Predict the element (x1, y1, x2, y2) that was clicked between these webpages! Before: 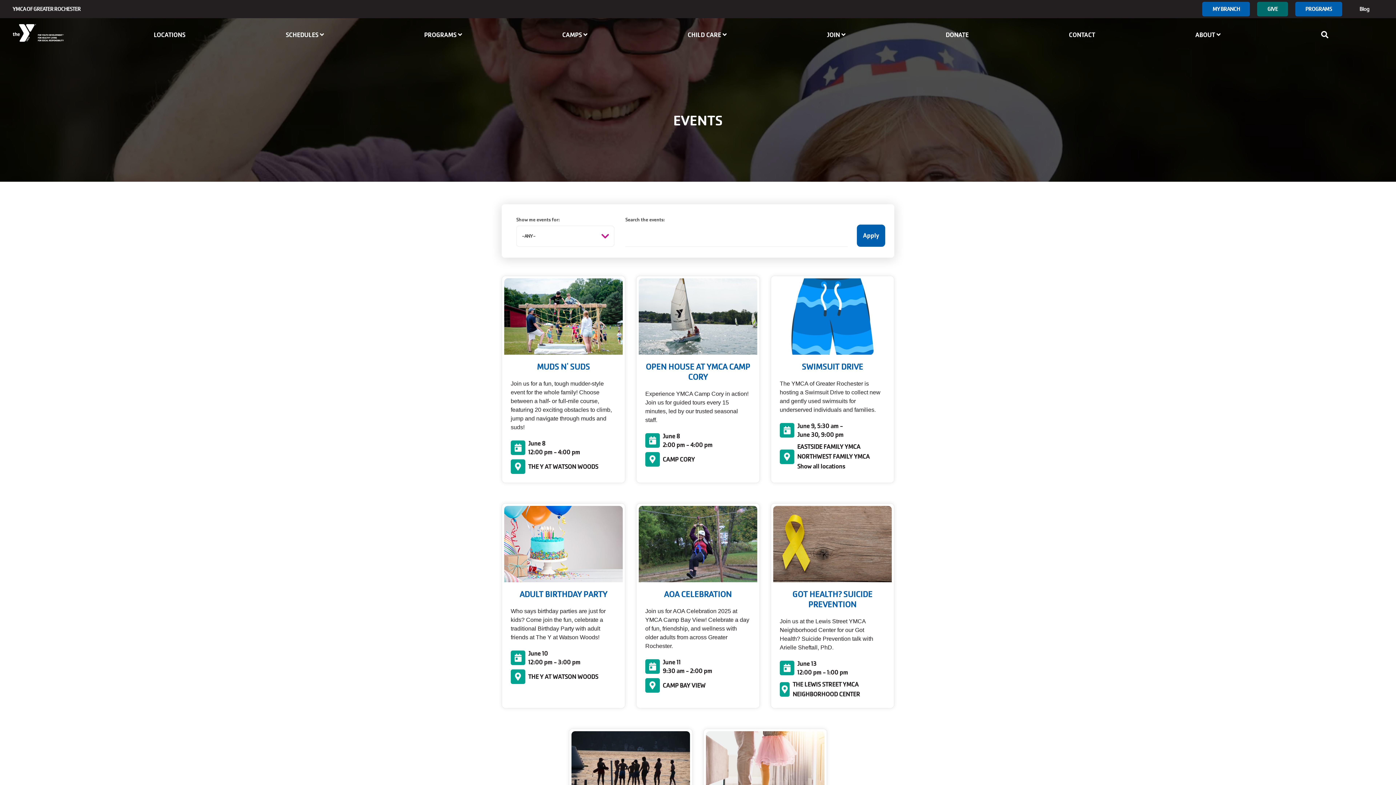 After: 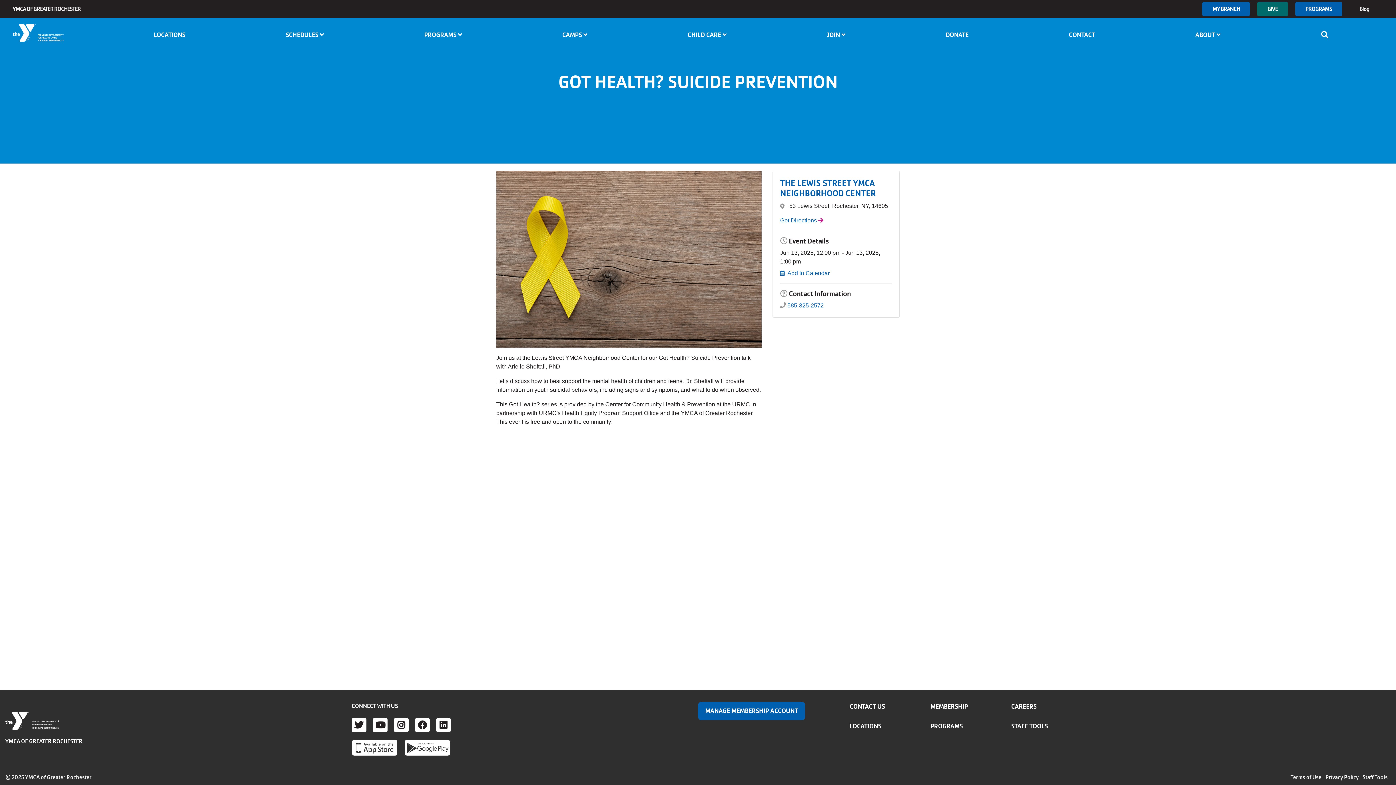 Action: bbox: (792, 589, 872, 610) label: GOT HEALTH? SUICIDE PREVENTION